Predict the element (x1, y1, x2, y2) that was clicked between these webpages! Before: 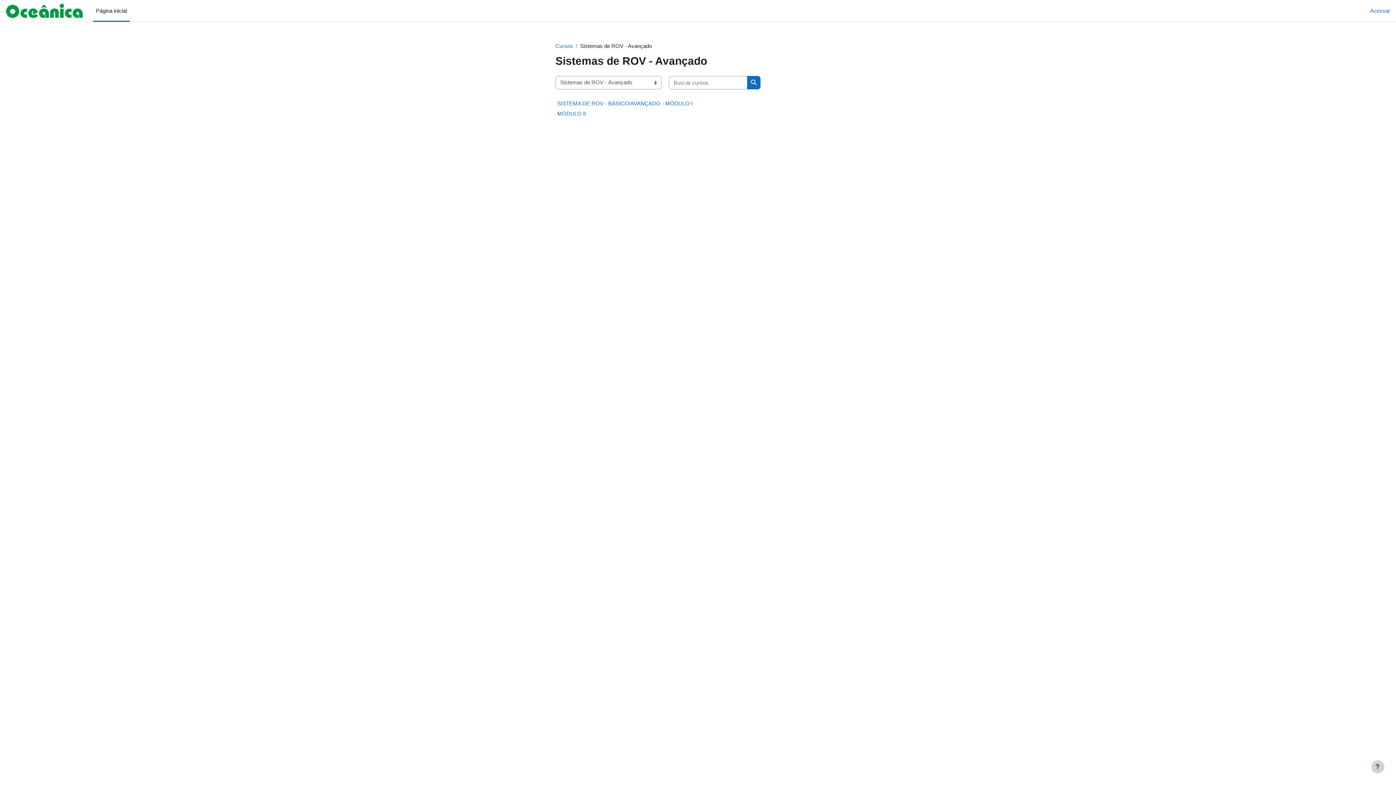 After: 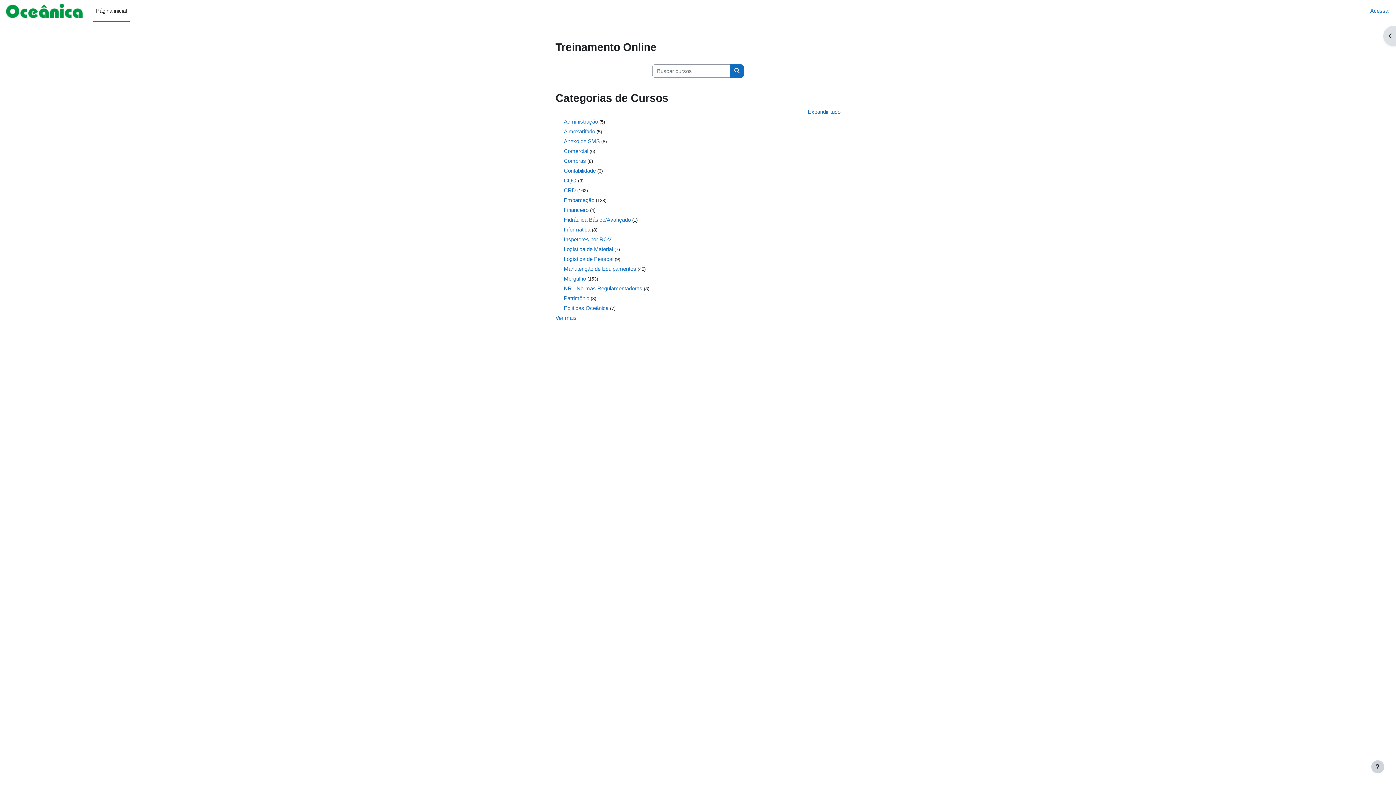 Action: bbox: (5, 3, 84, 18)